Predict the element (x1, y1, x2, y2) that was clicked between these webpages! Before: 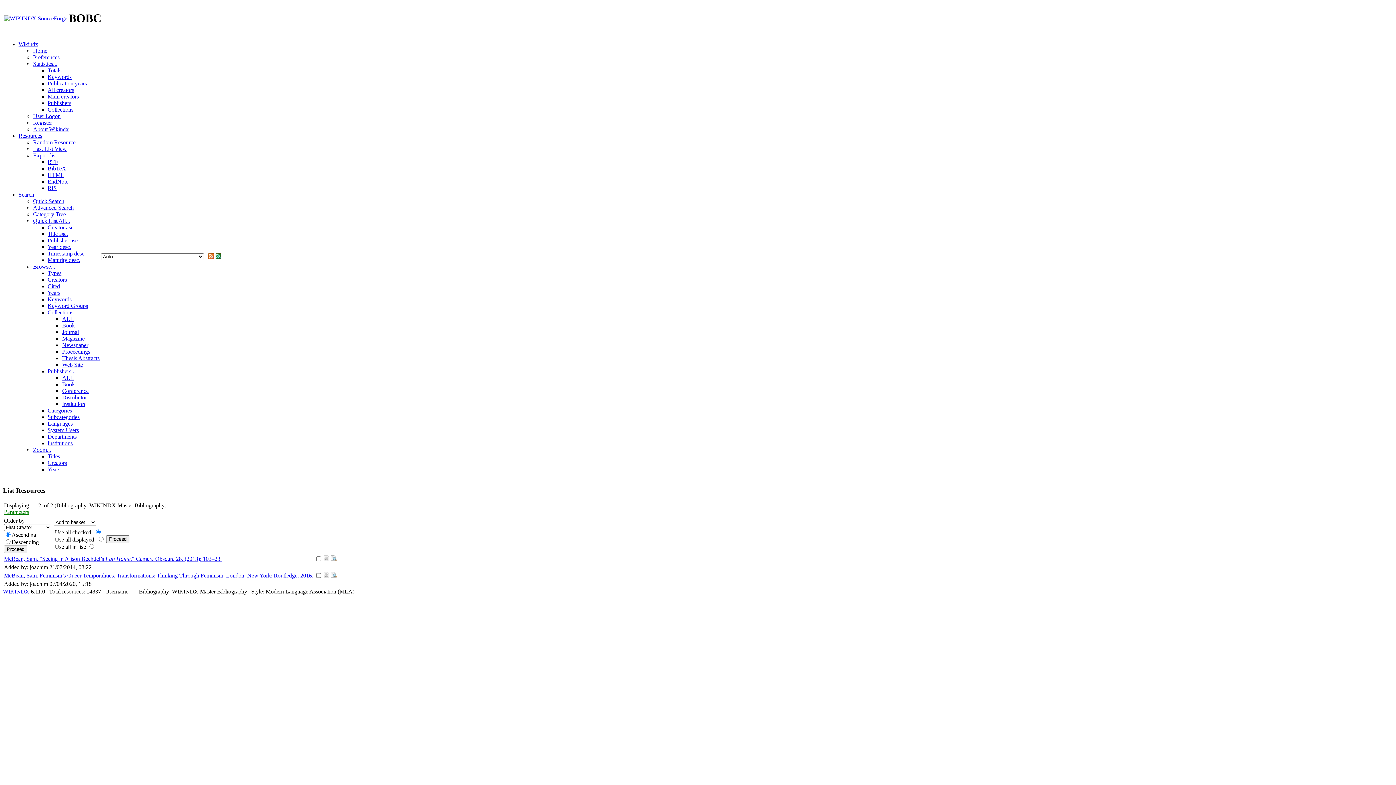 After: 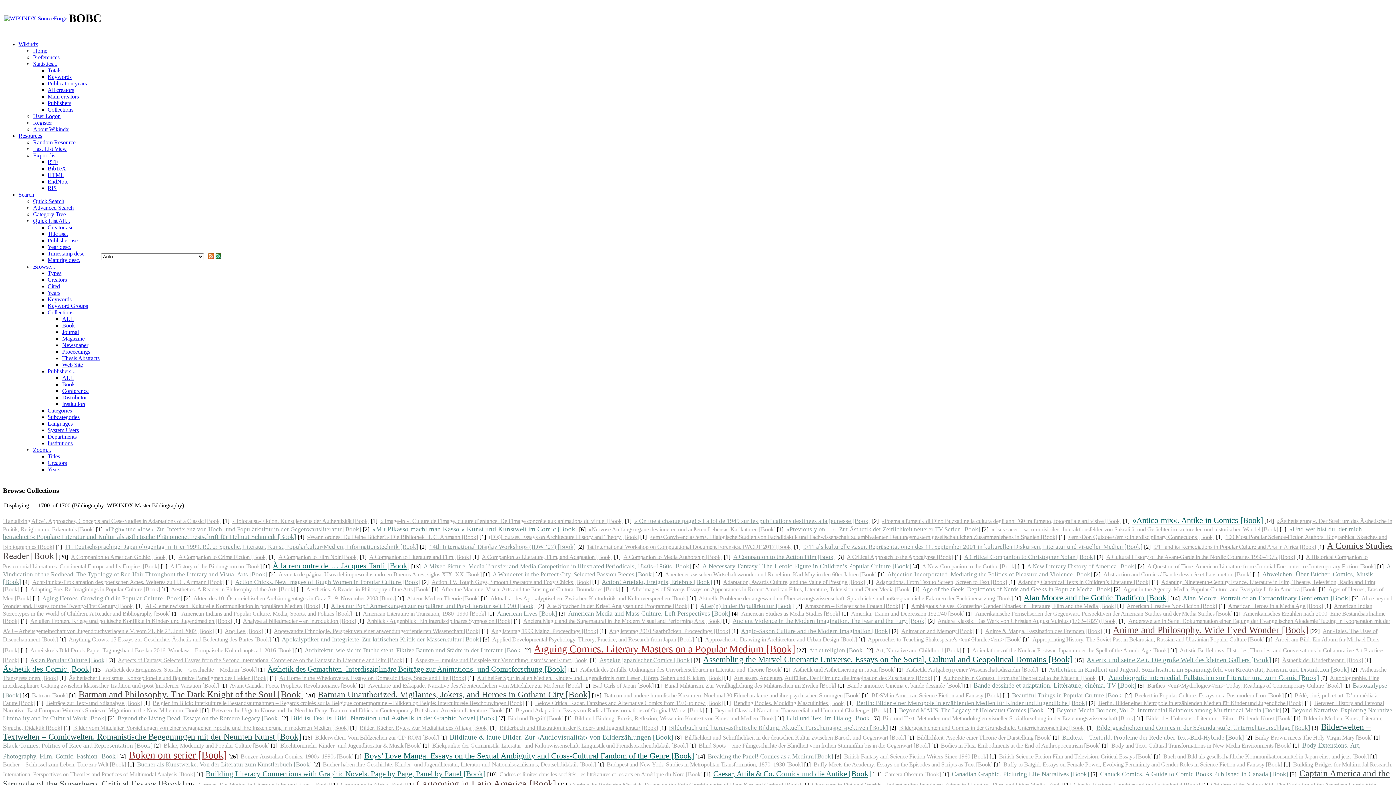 Action: label: Book bbox: (62, 322, 74, 328)